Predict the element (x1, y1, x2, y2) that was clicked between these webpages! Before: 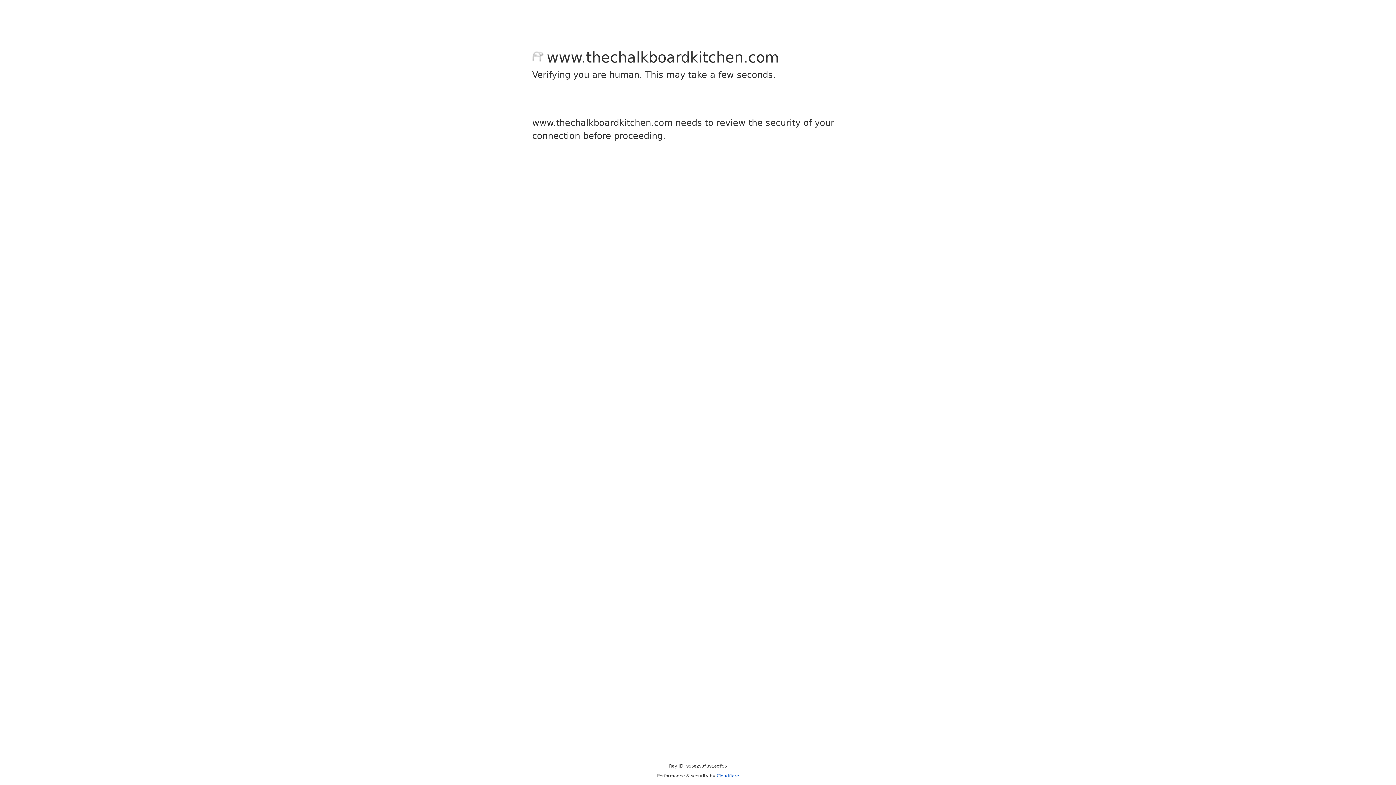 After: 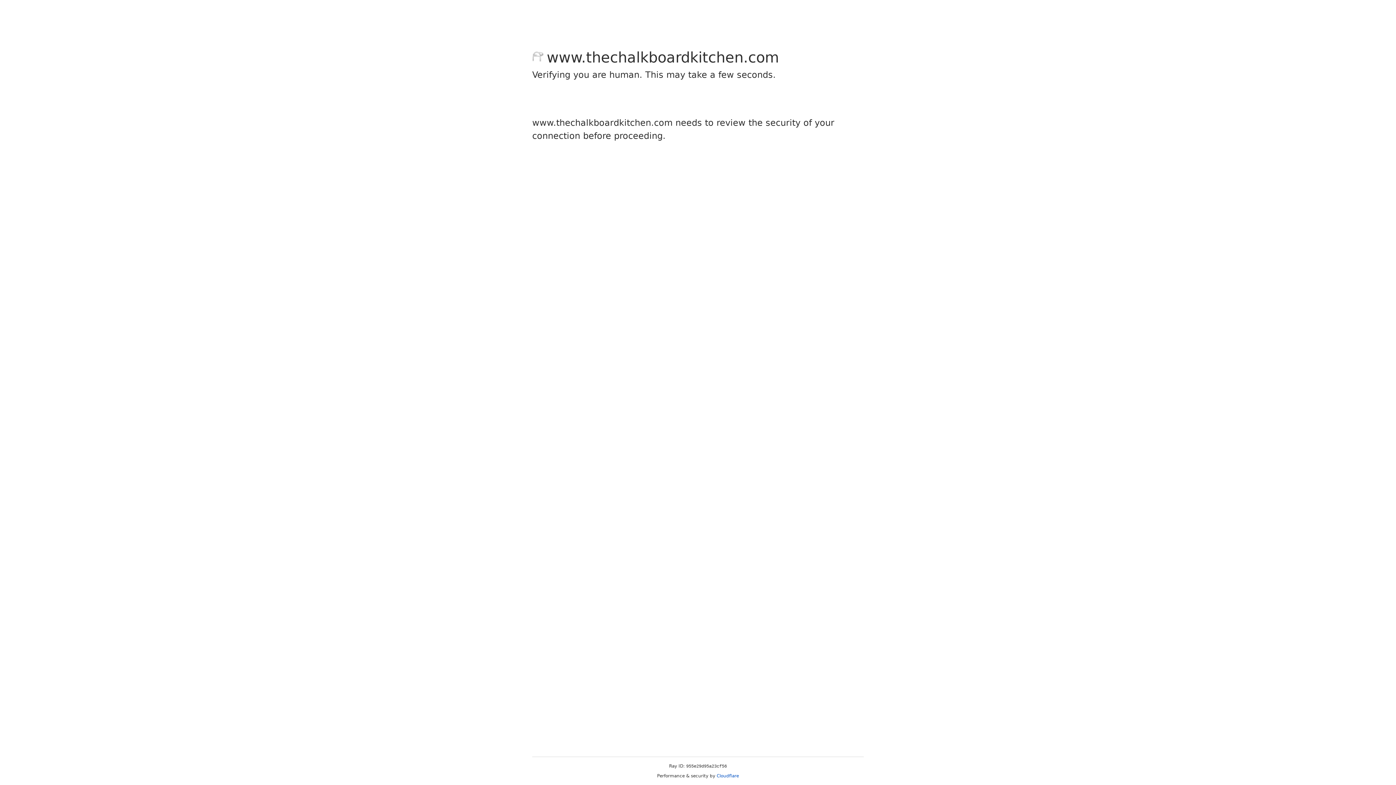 Action: label: Cloudflare bbox: (716, 773, 739, 778)